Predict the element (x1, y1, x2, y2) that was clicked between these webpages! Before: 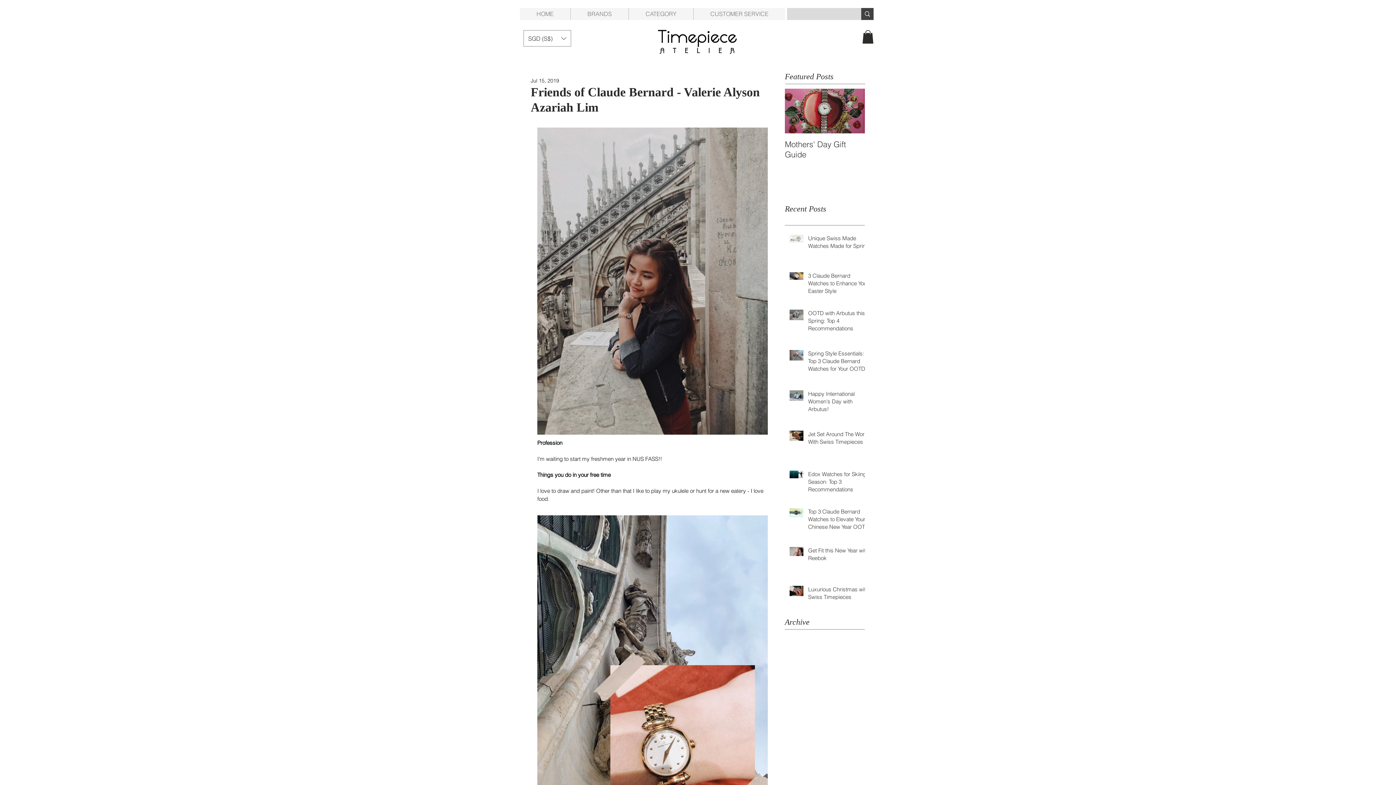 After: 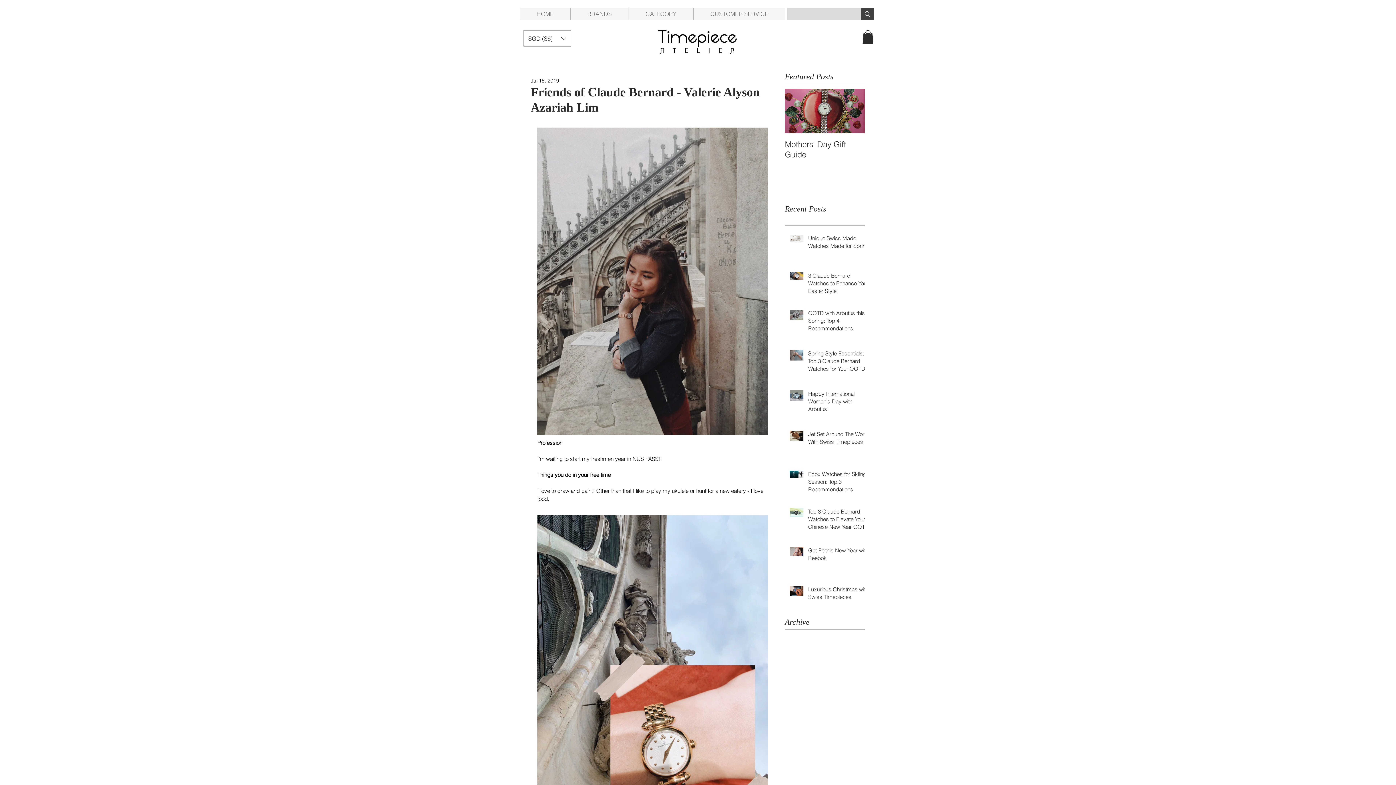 Action: bbox: (850, 105, 856, 116) label: Next Item